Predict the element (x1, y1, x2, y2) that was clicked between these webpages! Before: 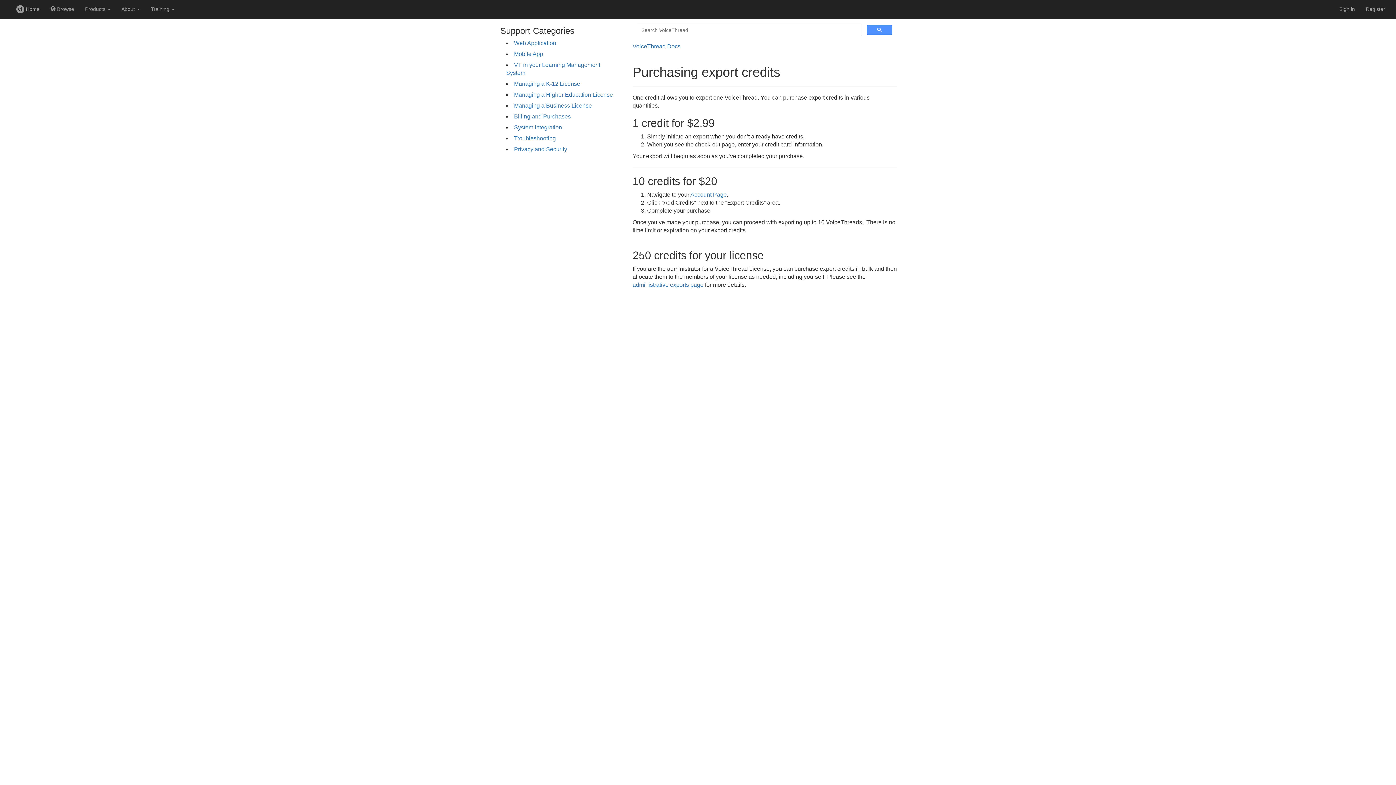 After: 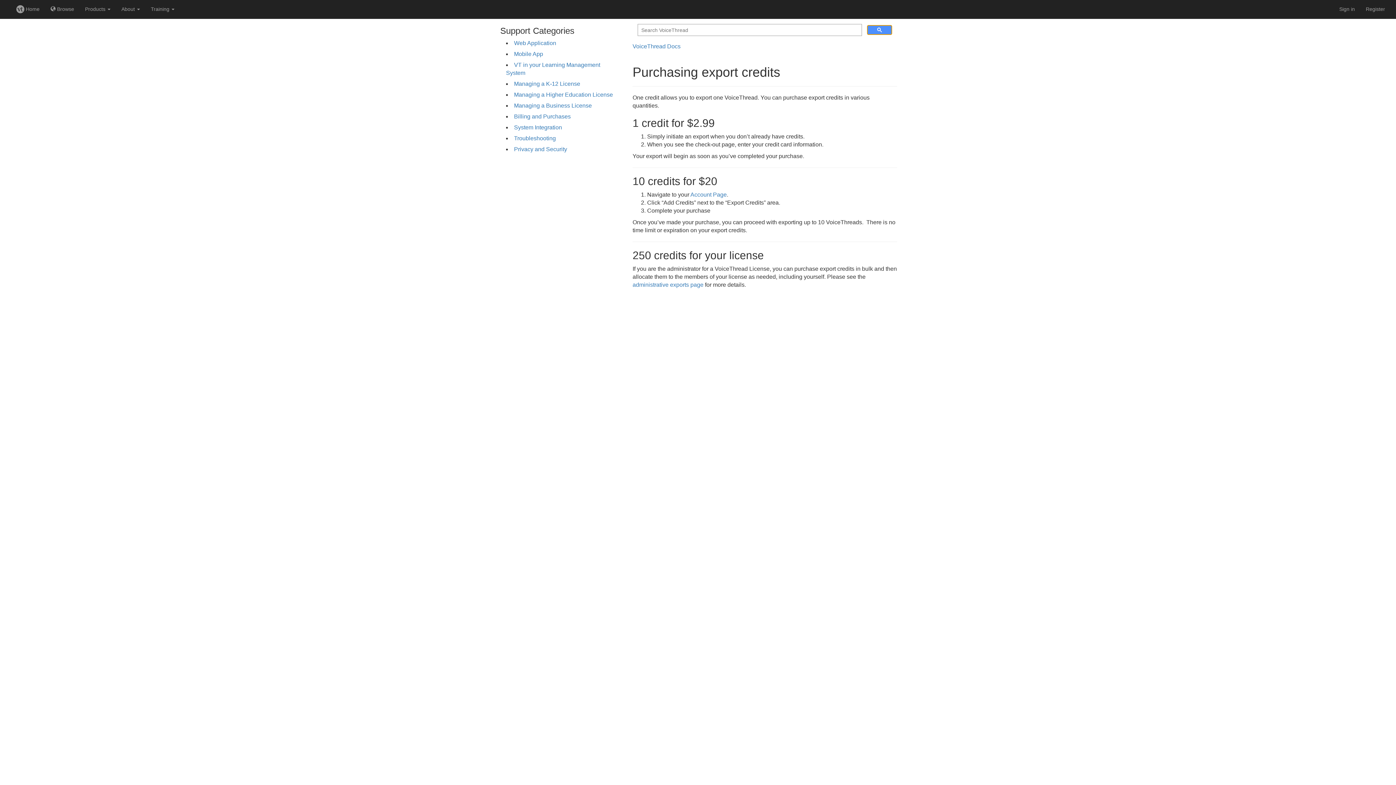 Action: bbox: (867, 25, 892, 35)